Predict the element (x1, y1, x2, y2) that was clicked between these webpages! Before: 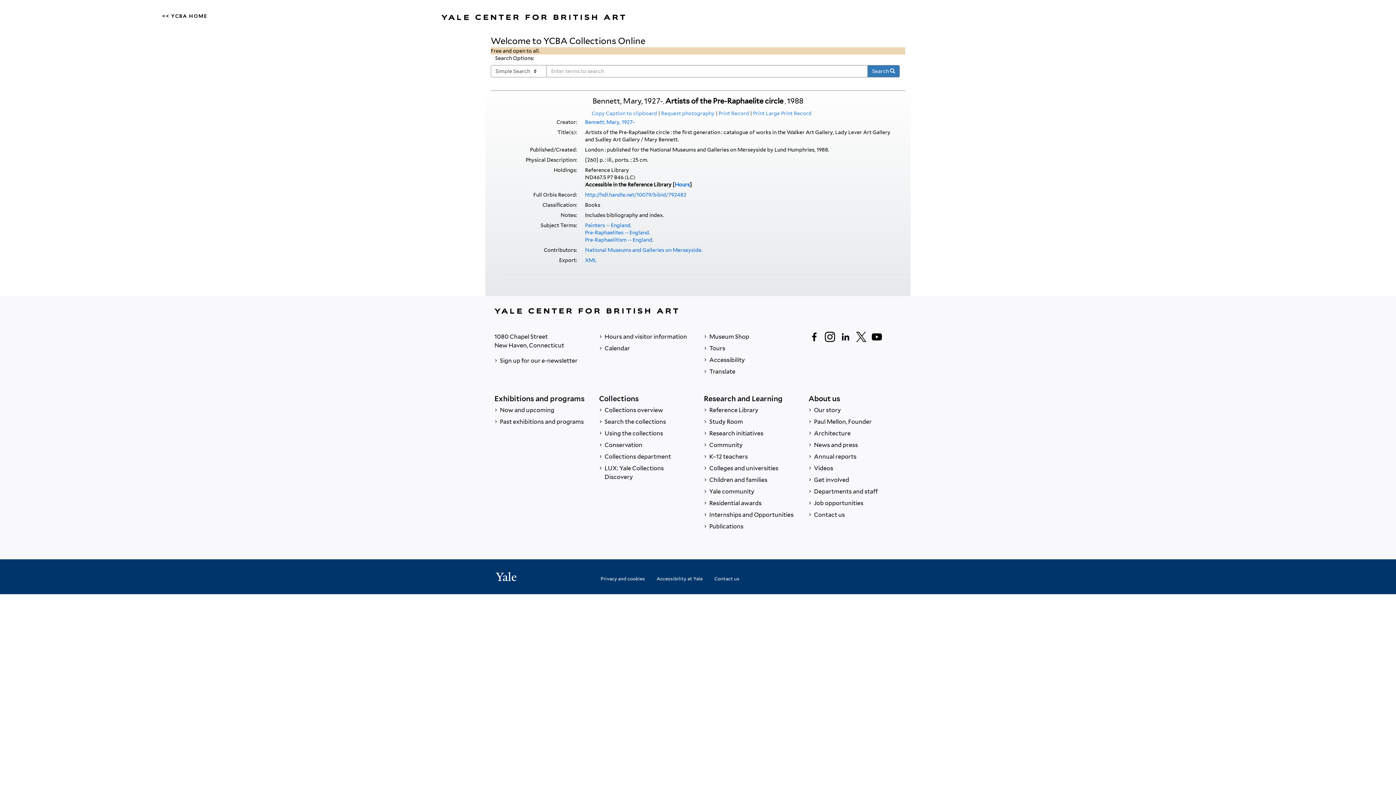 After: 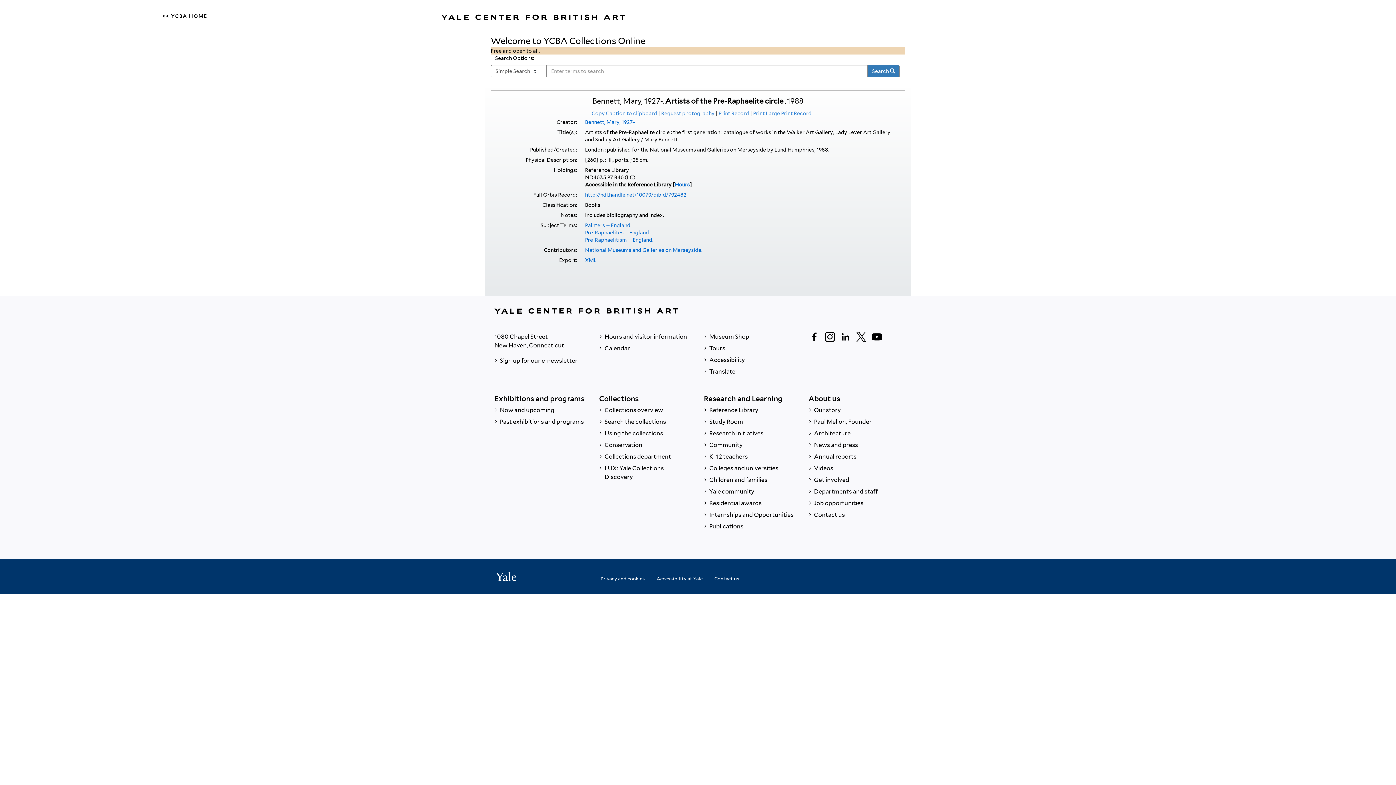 Action: bbox: (674, 181, 689, 187) label: Hours